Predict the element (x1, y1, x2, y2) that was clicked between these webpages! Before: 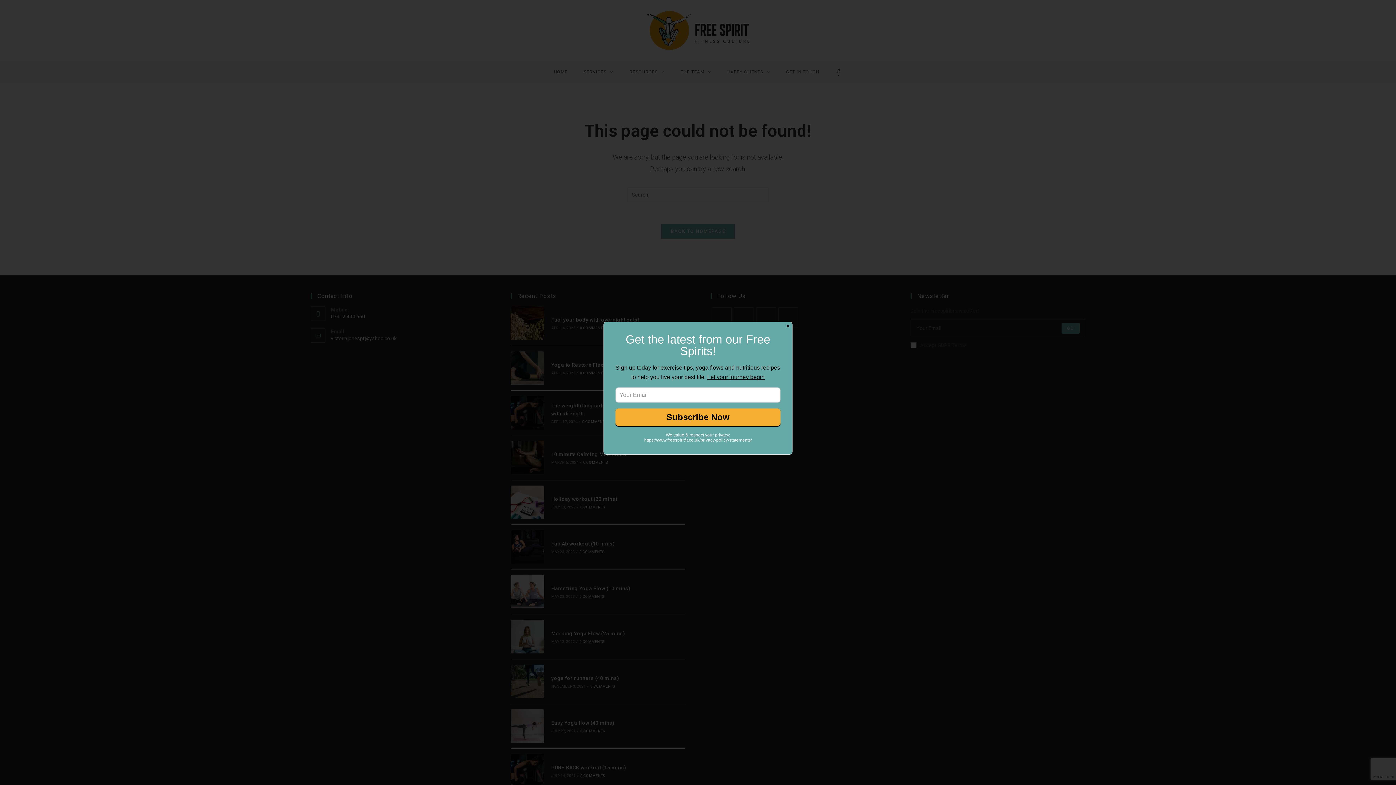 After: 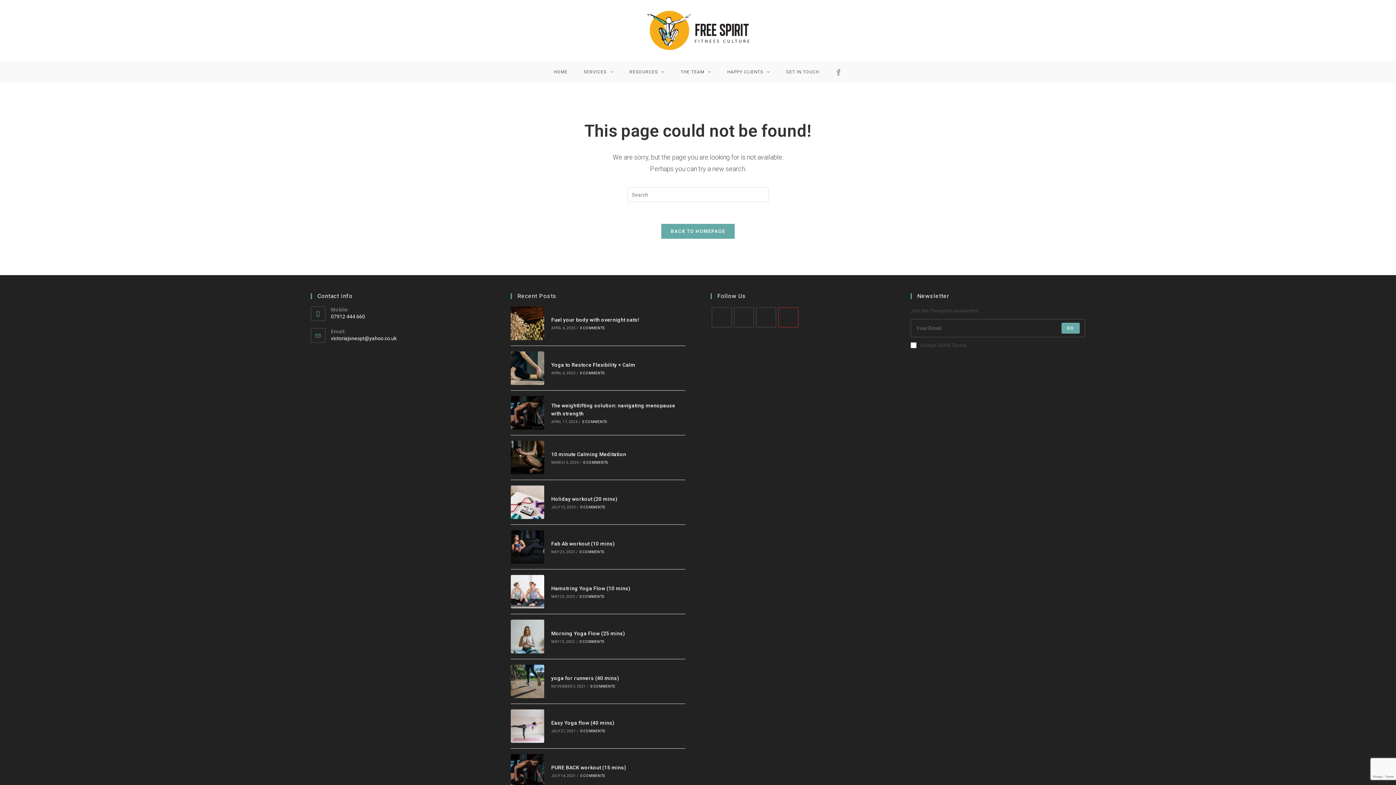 Action: label: Close bbox: (783, 321, 792, 330)